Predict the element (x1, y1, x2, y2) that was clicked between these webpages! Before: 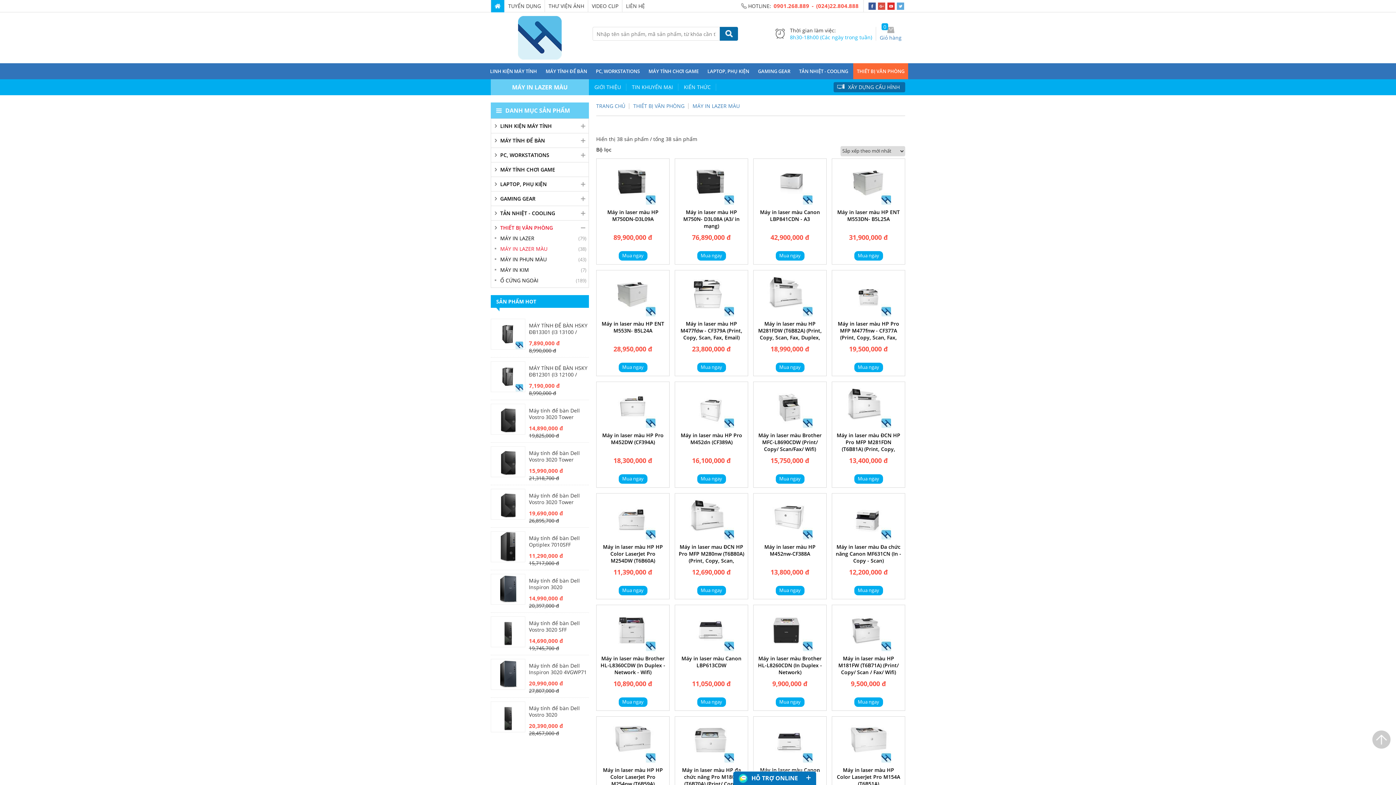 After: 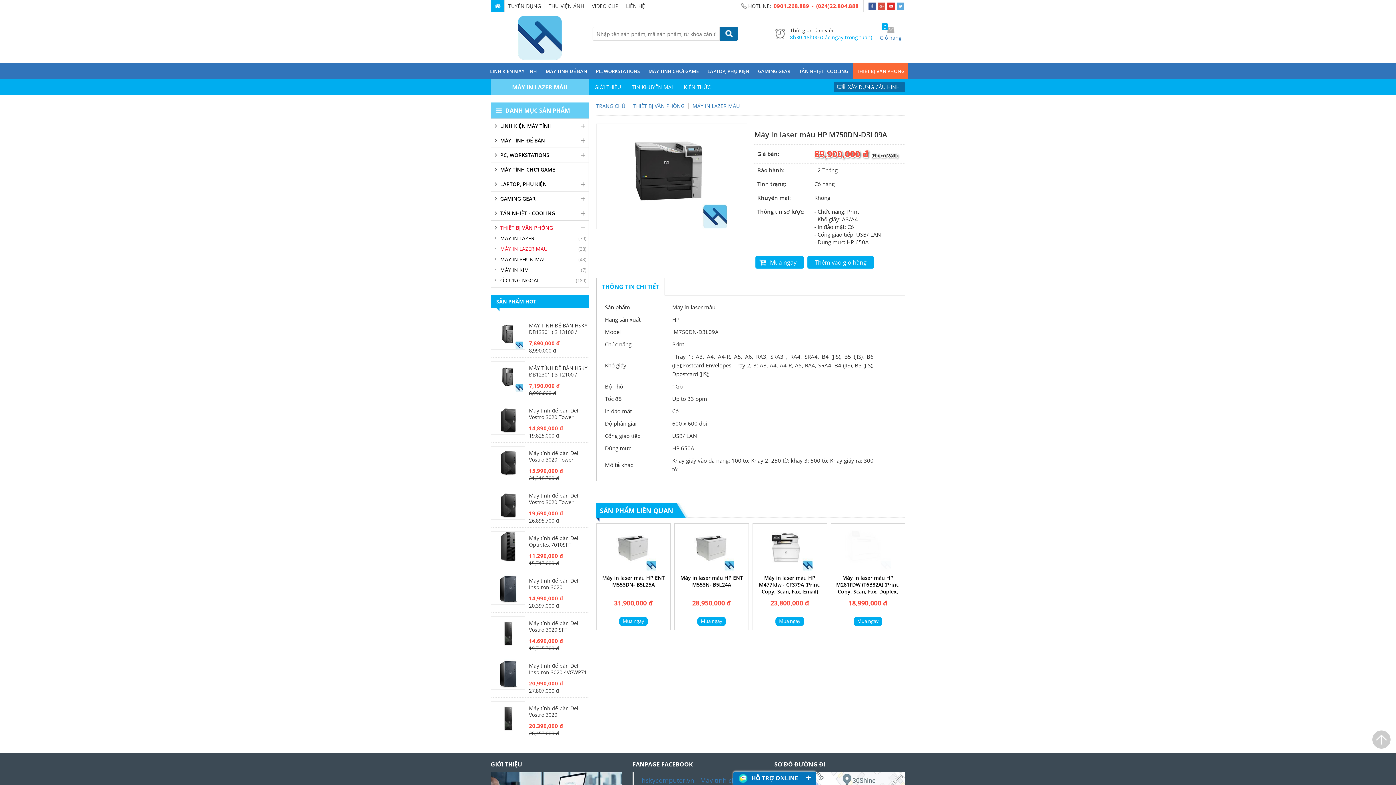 Action: bbox: (600, 162, 665, 205)